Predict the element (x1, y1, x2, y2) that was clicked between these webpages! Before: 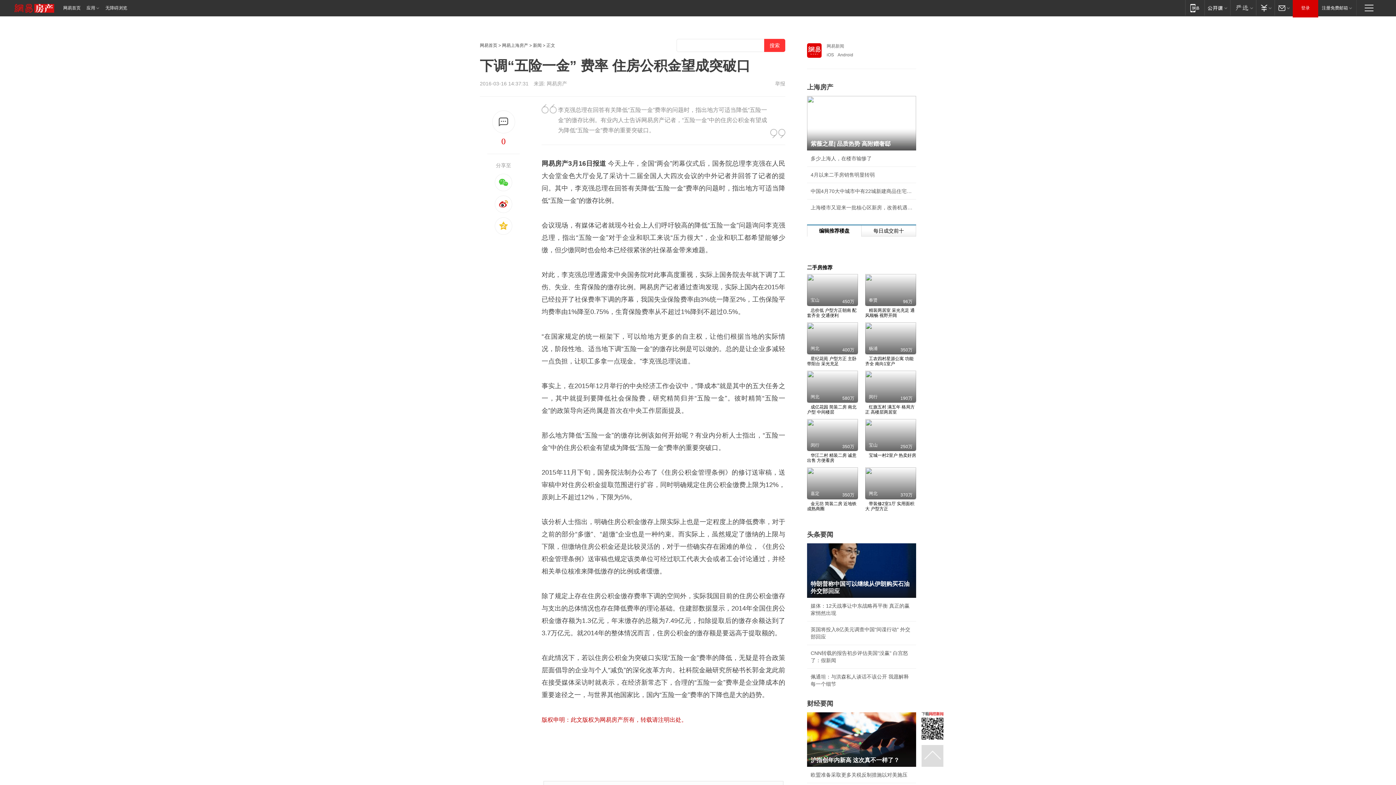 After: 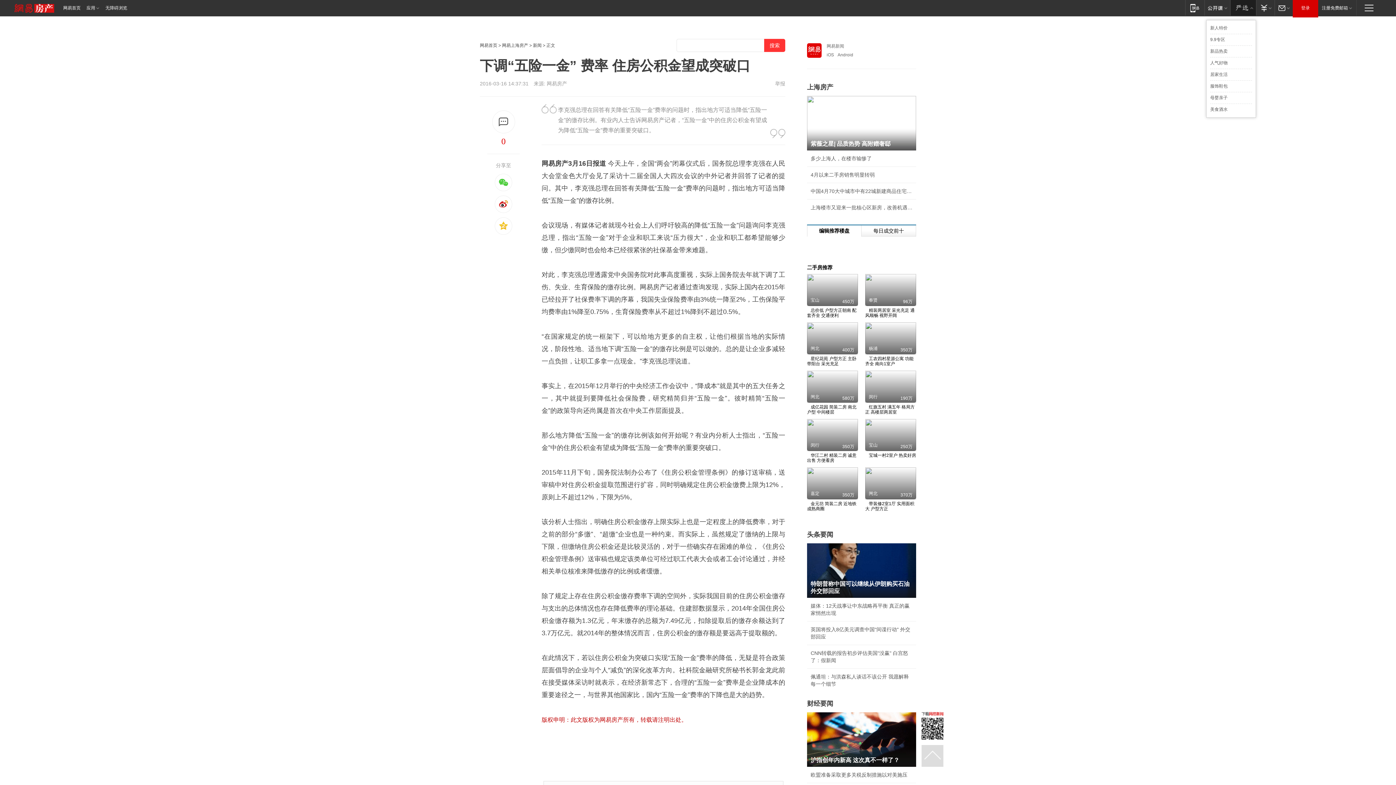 Action: label: 网易严选 bbox: (1230, 0, 1256, 15)